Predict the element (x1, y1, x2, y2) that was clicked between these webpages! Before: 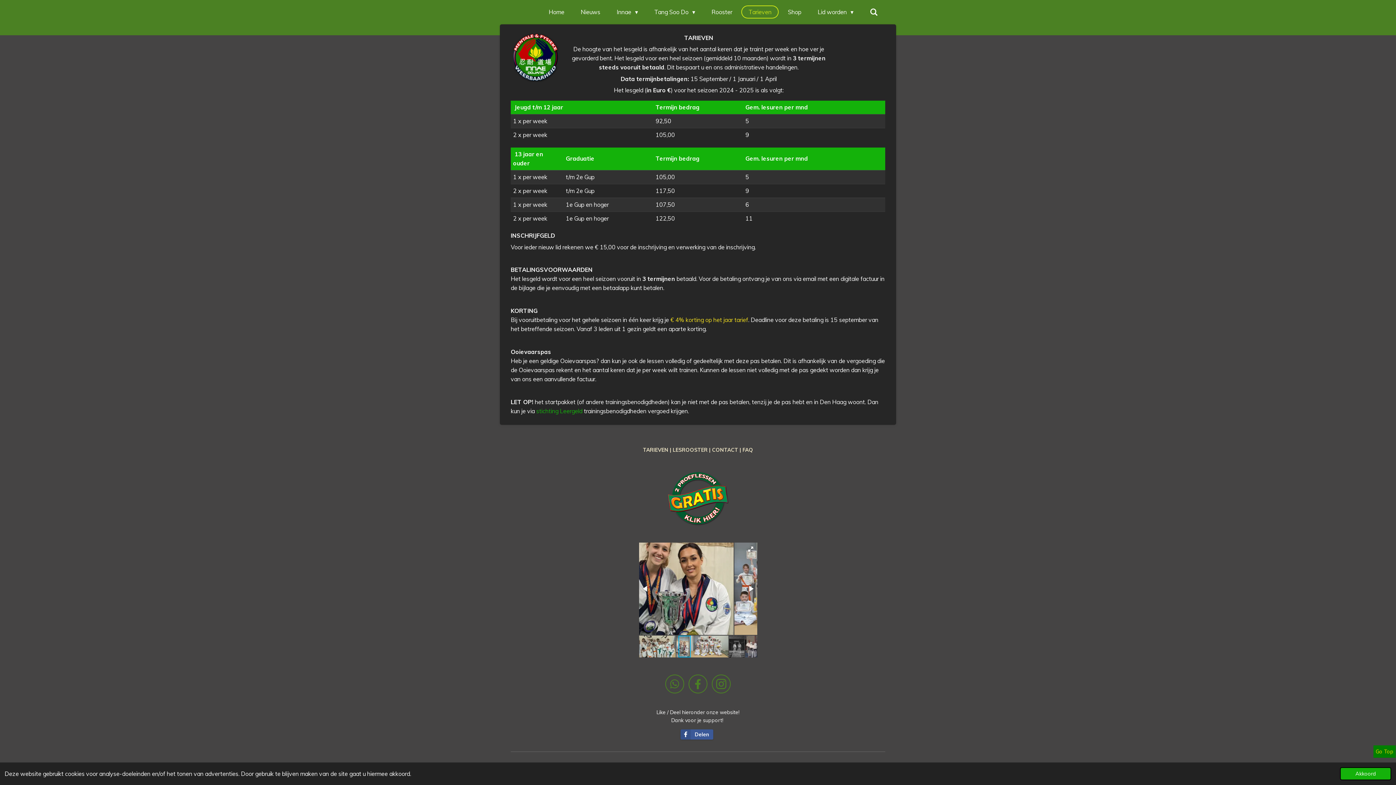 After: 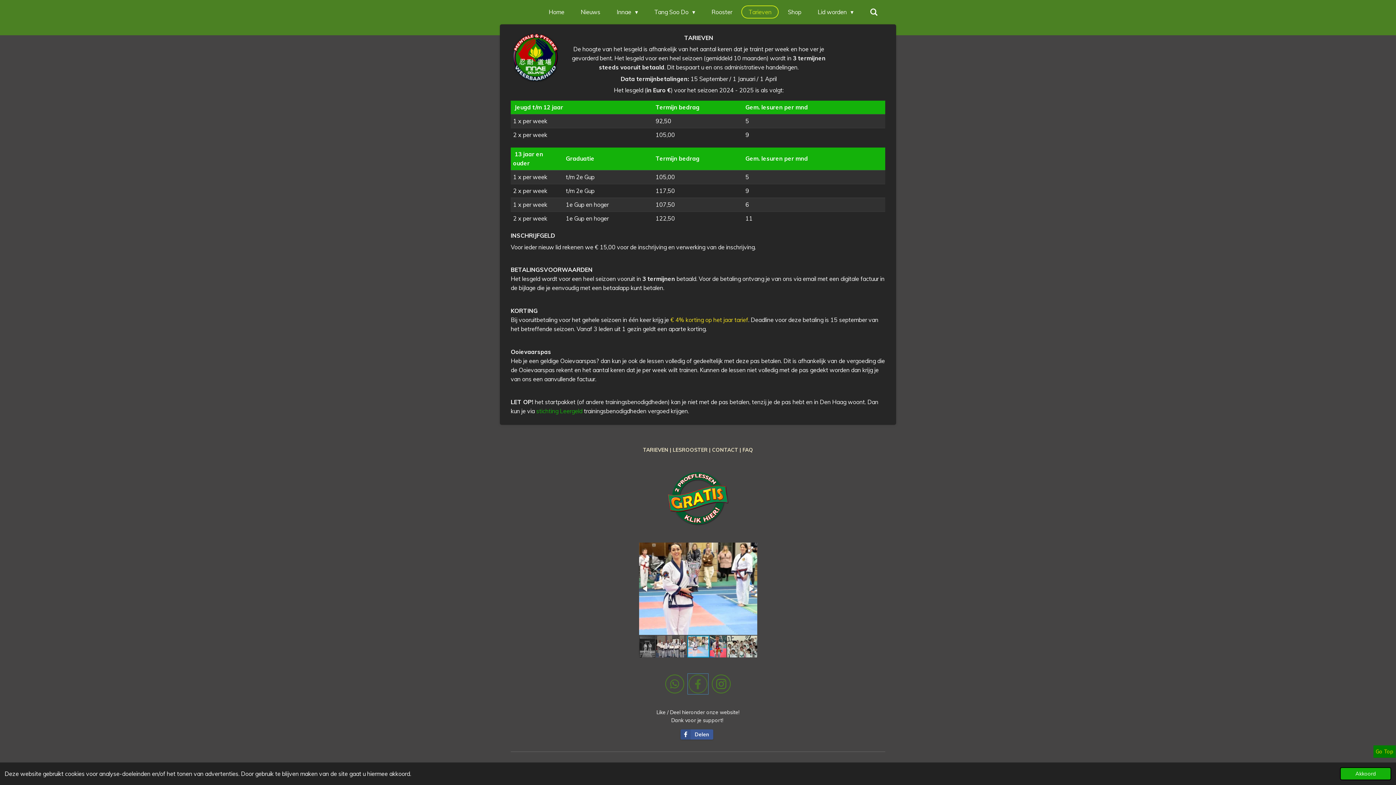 Action: bbox: (688, 674, 707, 693)